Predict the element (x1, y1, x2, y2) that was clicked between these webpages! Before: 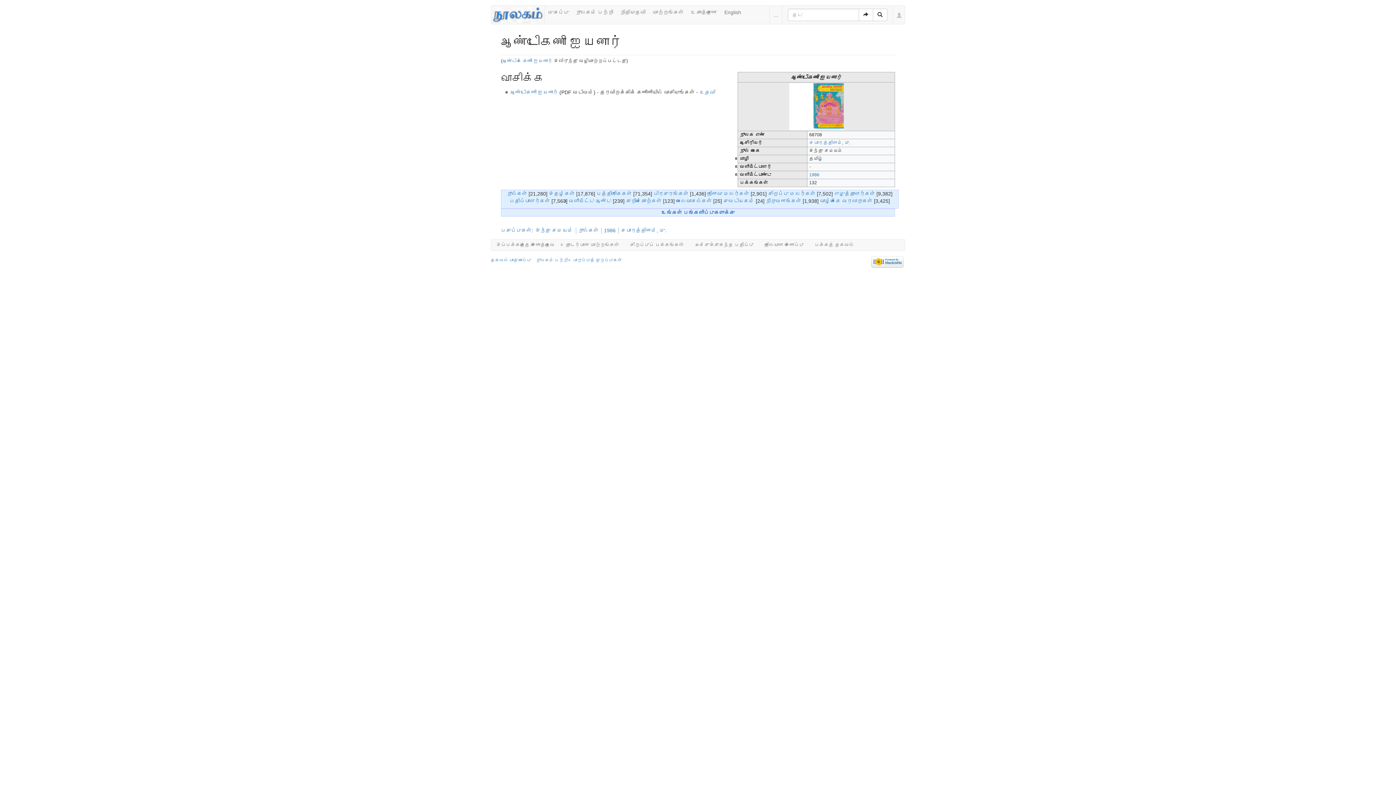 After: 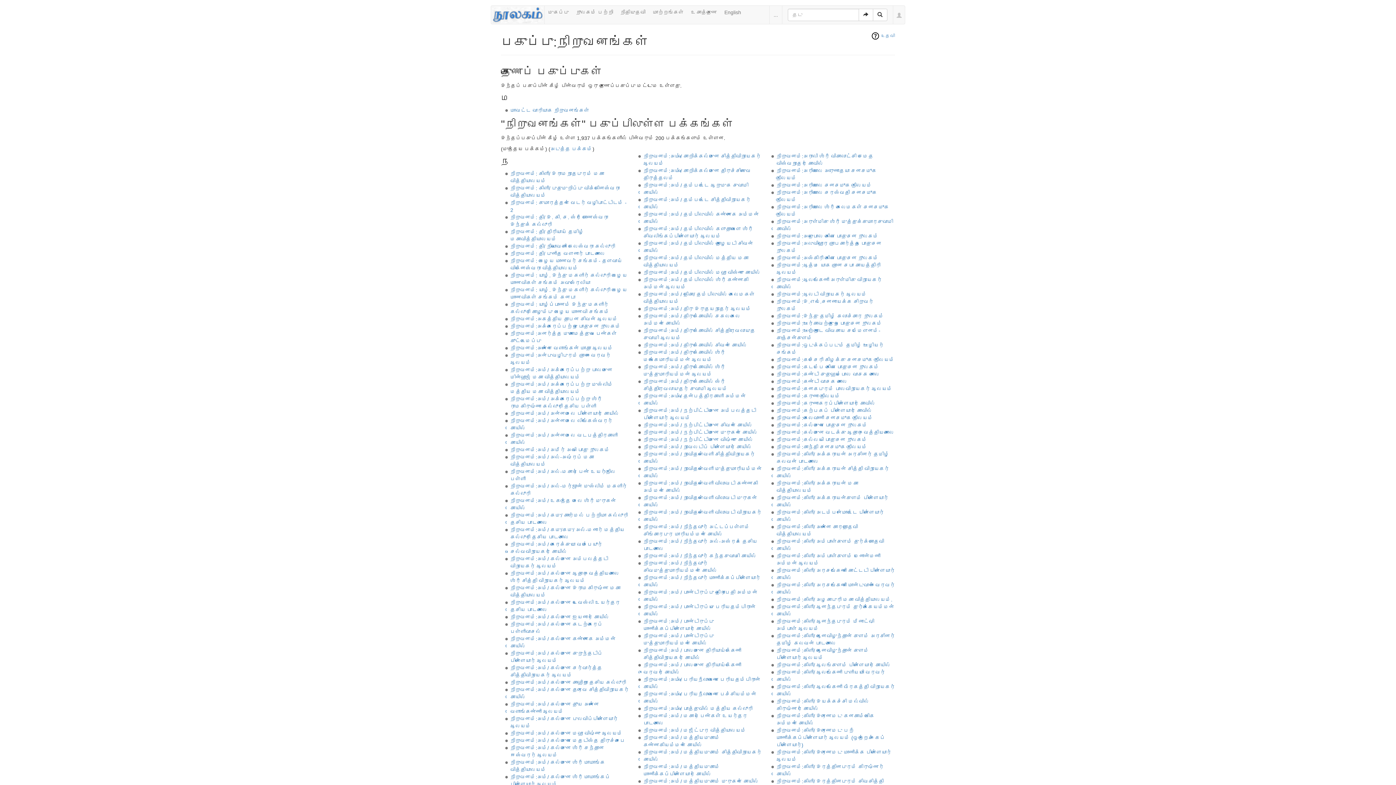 Action: bbox: (766, 198, 801, 203) label: நிறுவனங்கள்